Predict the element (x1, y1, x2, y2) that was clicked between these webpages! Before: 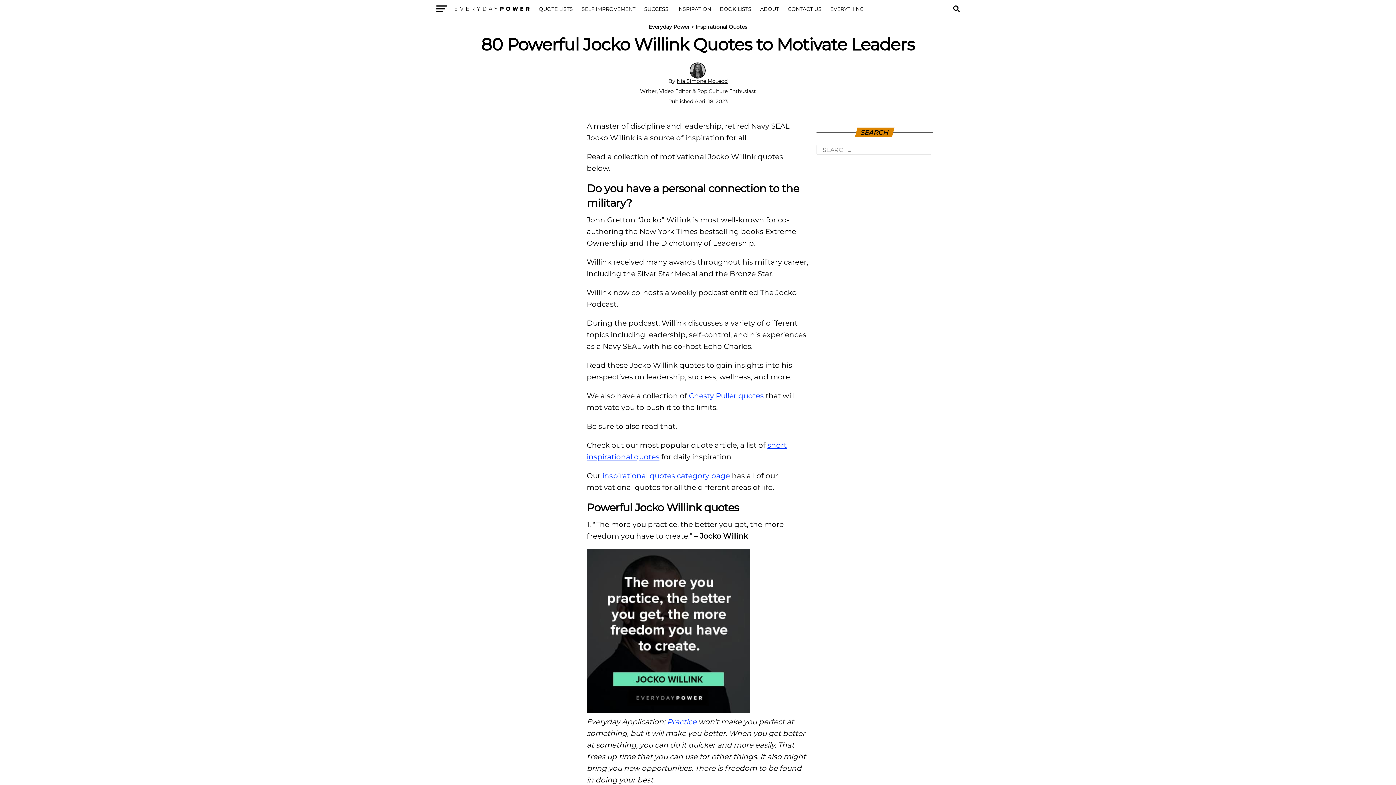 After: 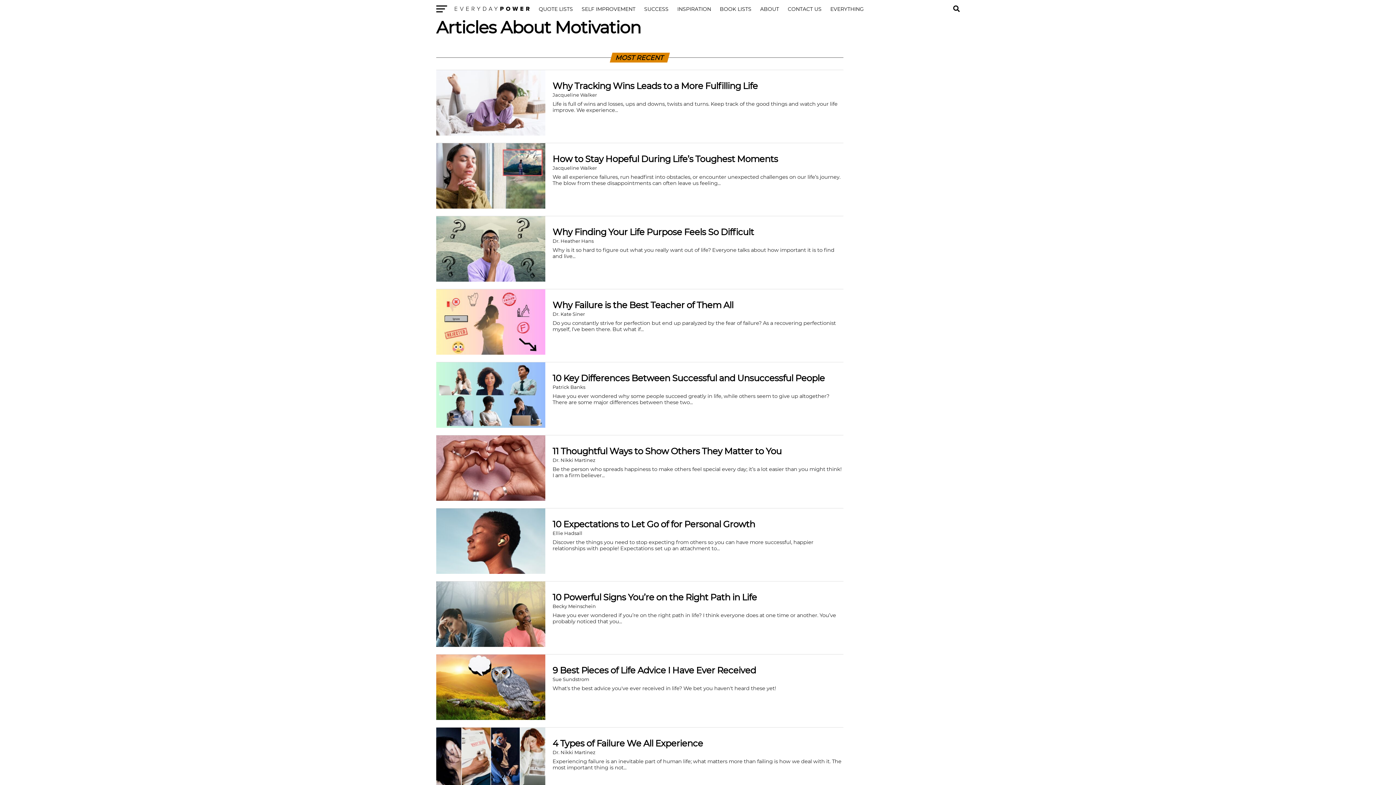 Action: bbox: (677, 6, 711, 12) label: INSPIRATION